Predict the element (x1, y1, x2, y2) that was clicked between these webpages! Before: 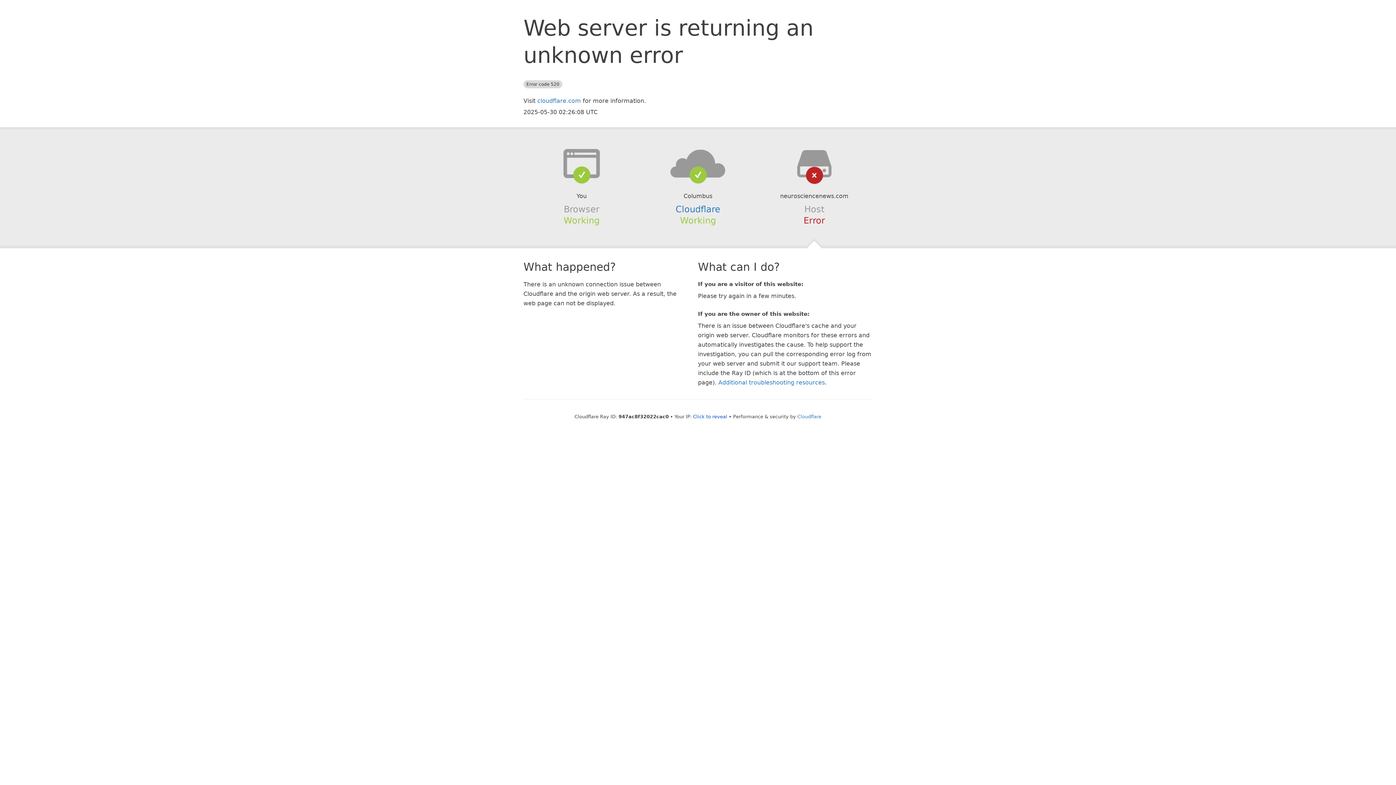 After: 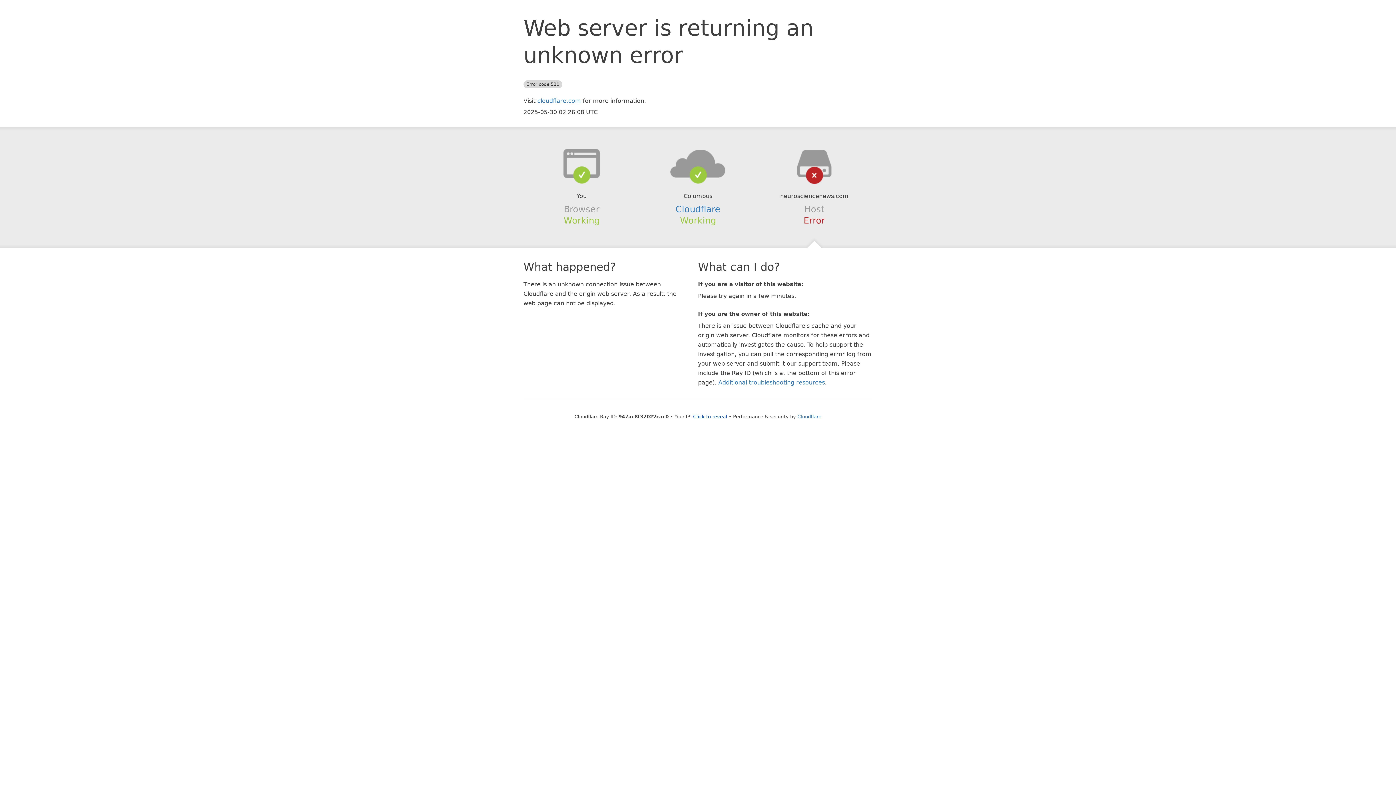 Action: bbox: (639, 148, 756, 178)